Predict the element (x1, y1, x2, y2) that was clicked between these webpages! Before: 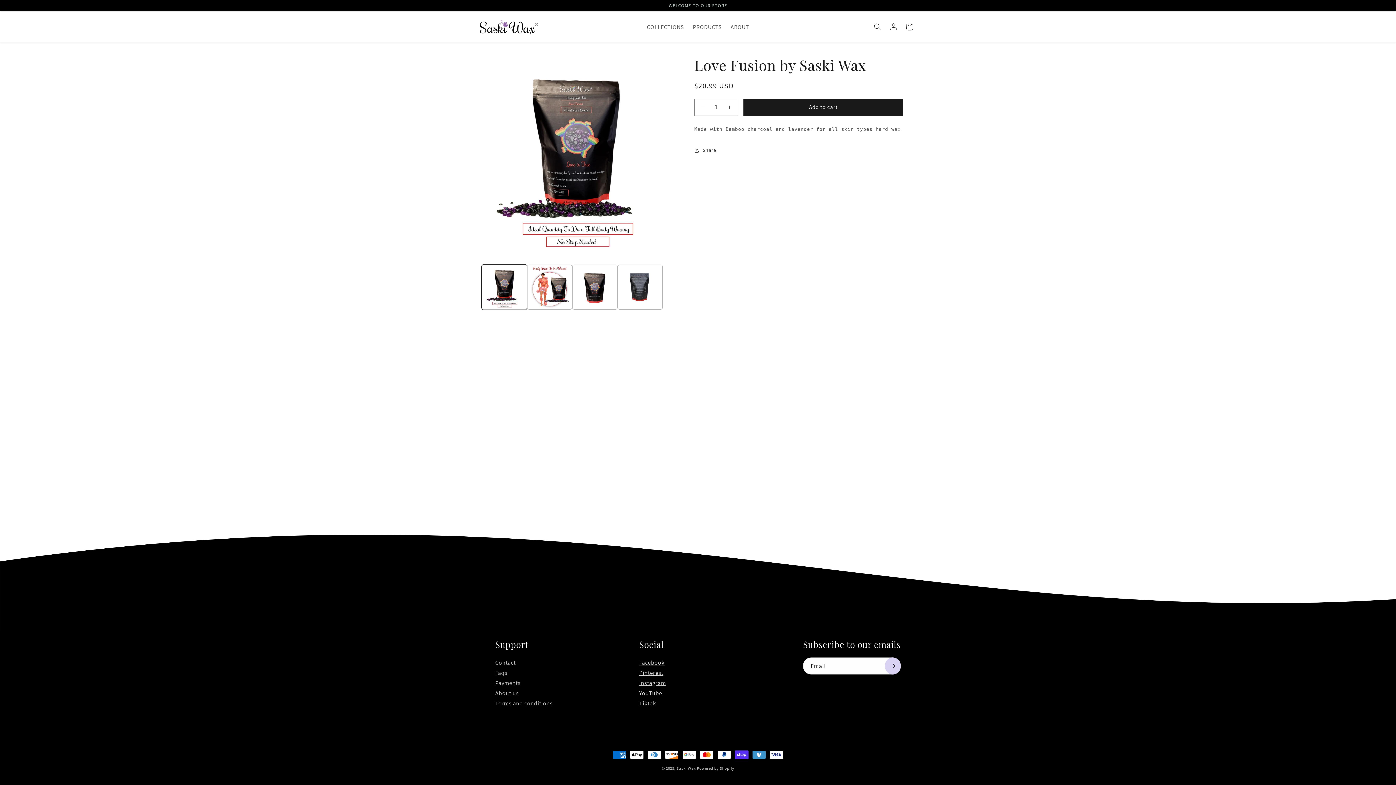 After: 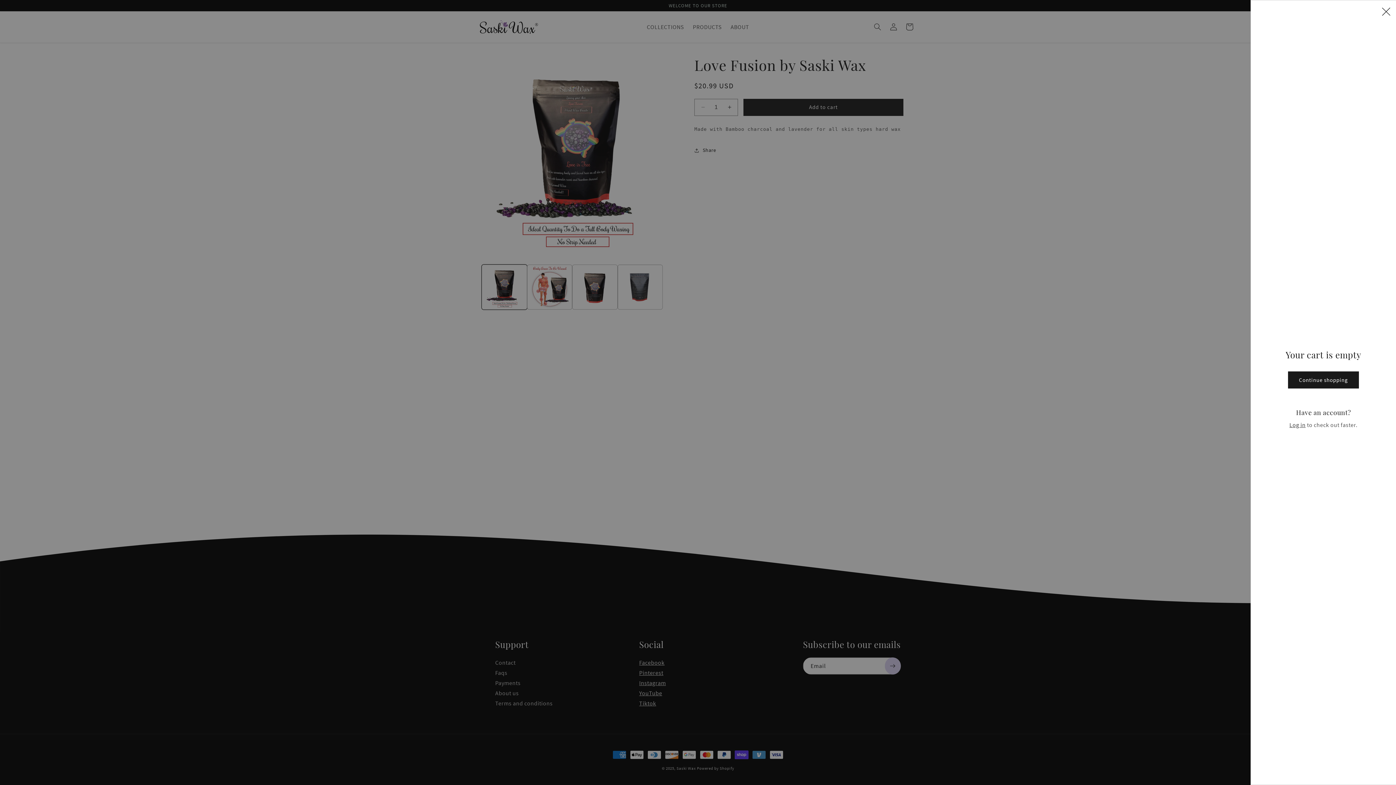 Action: label: Cart bbox: (901, 19, 917, 35)